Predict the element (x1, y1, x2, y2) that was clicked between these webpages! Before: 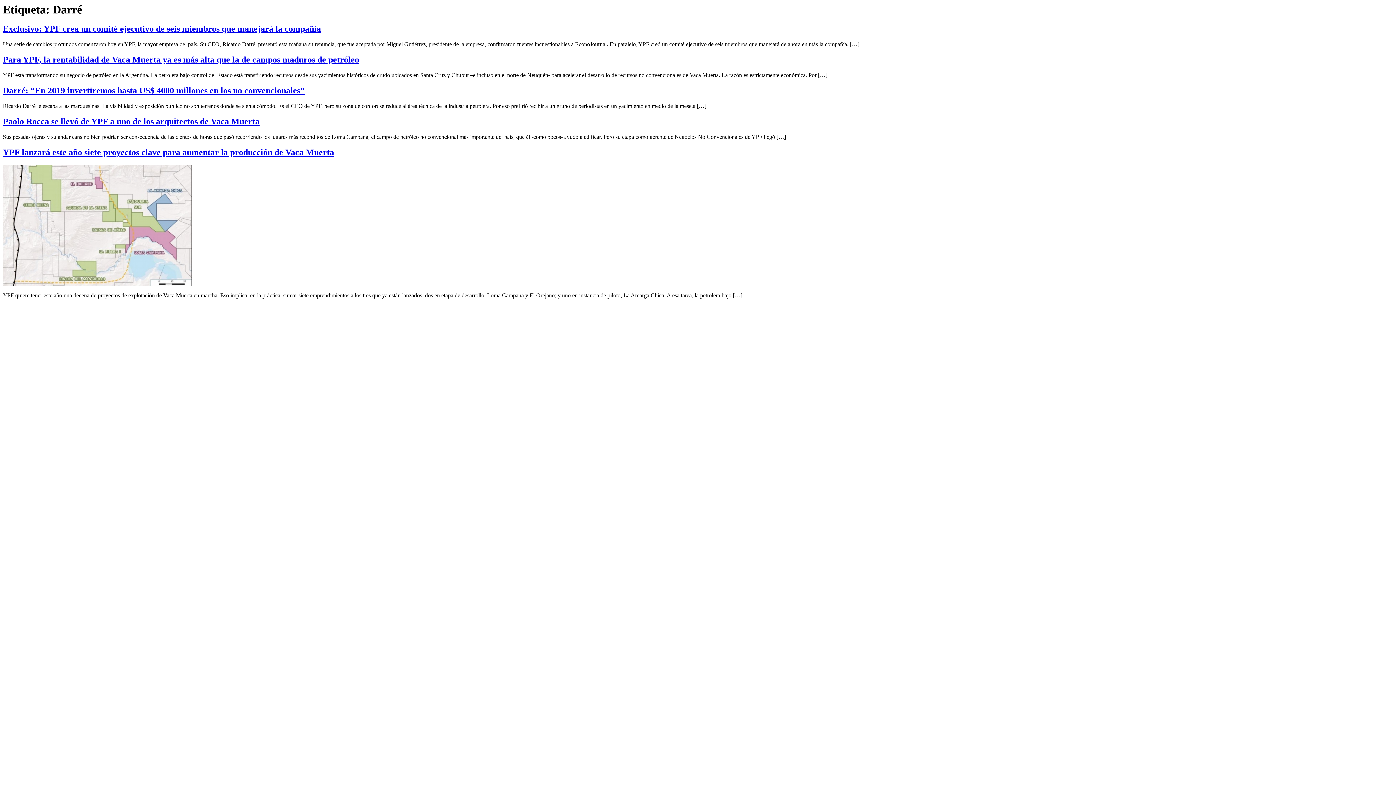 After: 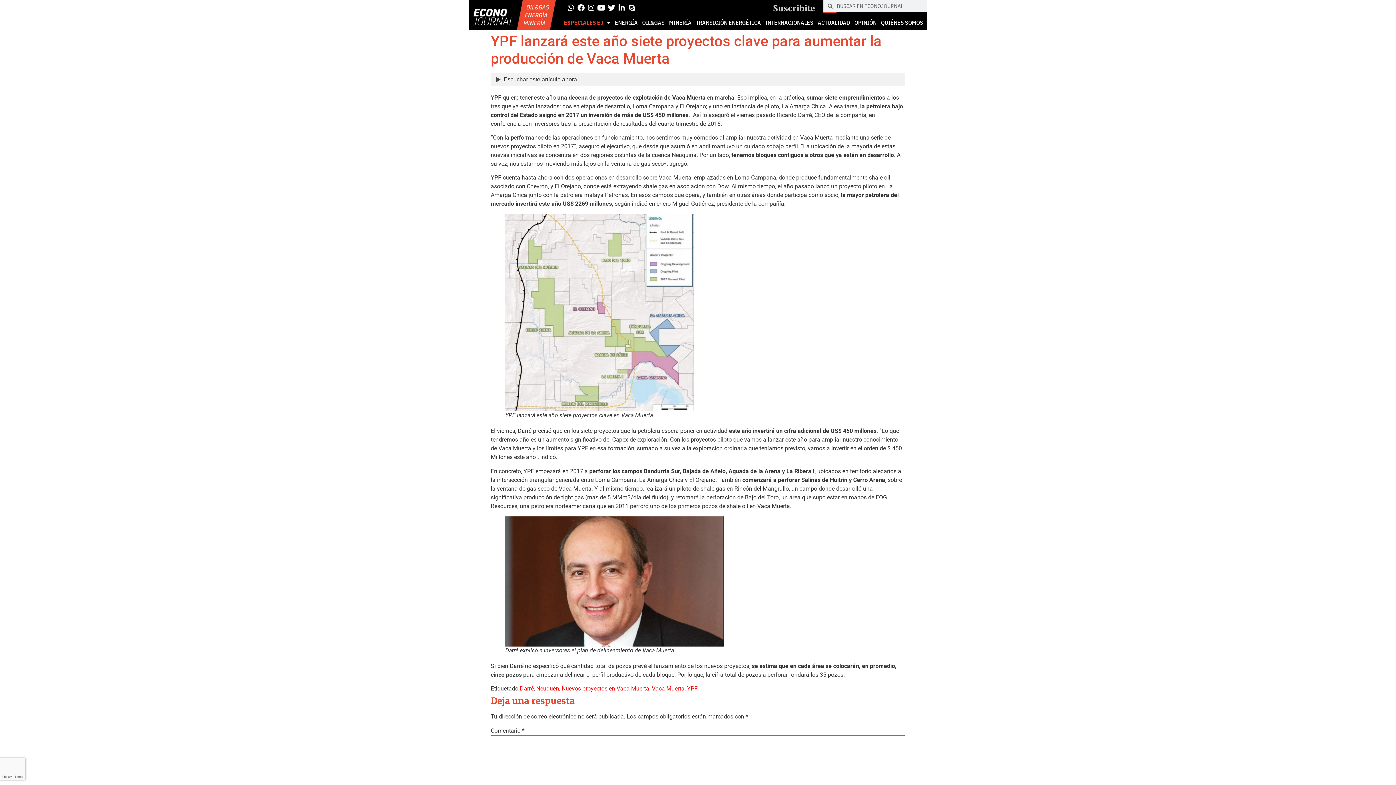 Action: bbox: (2, 281, 191, 287)